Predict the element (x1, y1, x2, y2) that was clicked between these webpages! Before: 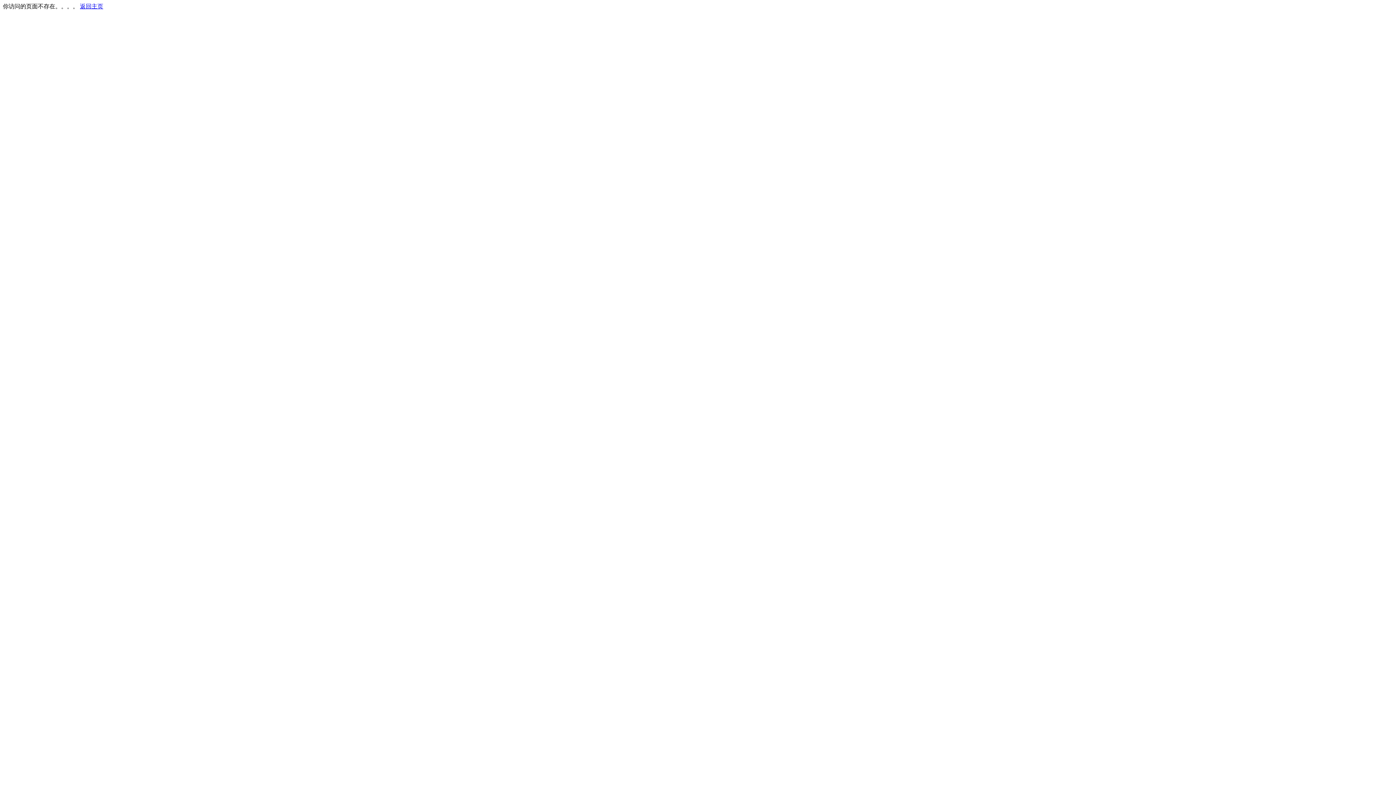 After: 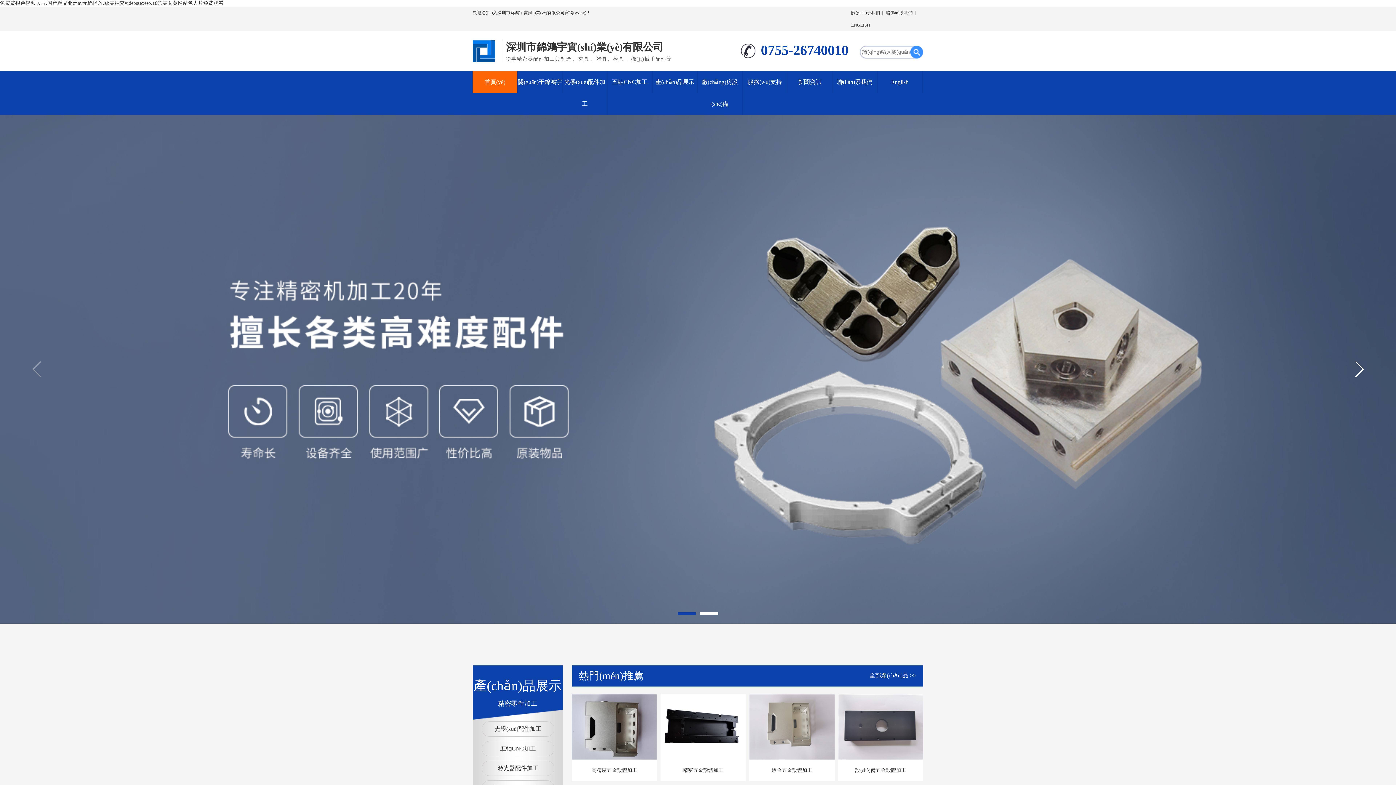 Action: label: 返回主页 bbox: (80, 3, 103, 9)